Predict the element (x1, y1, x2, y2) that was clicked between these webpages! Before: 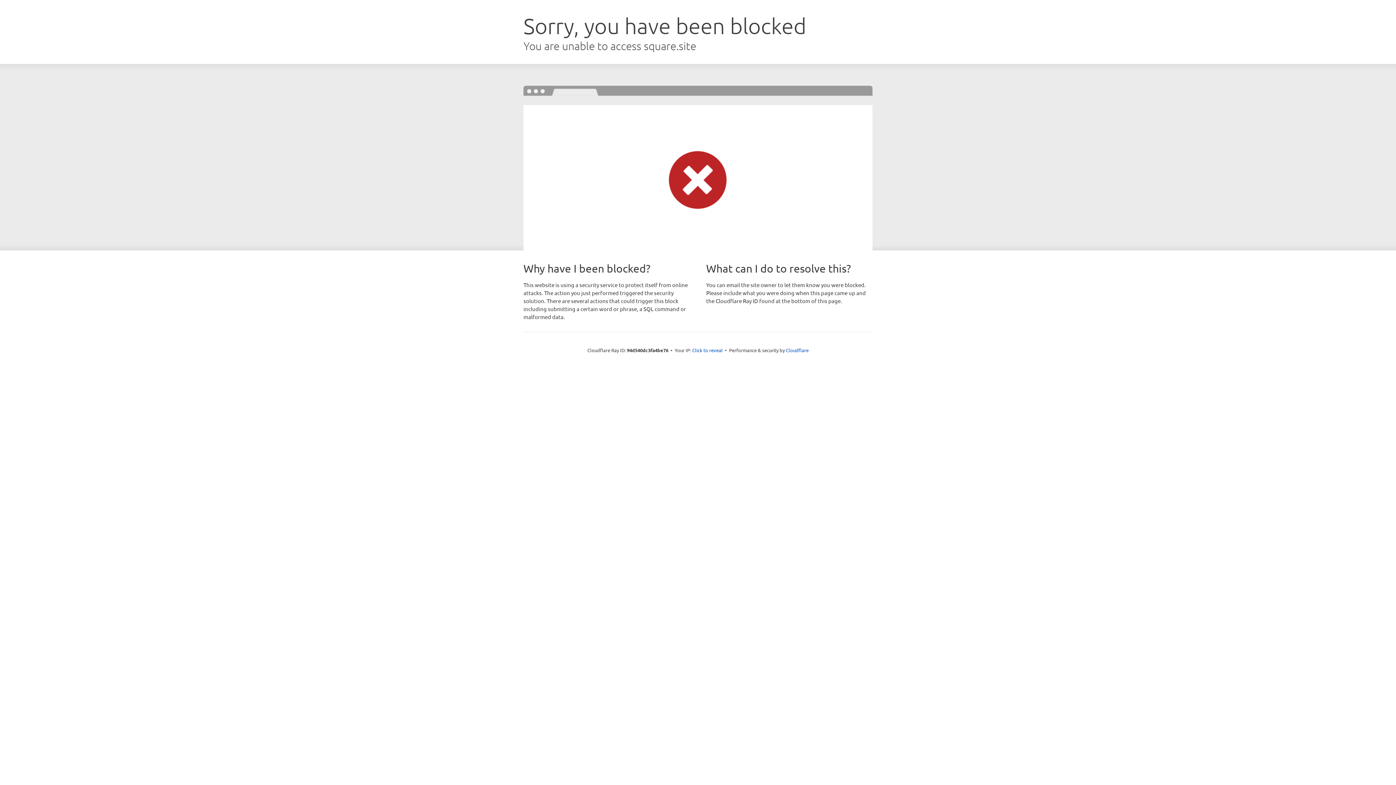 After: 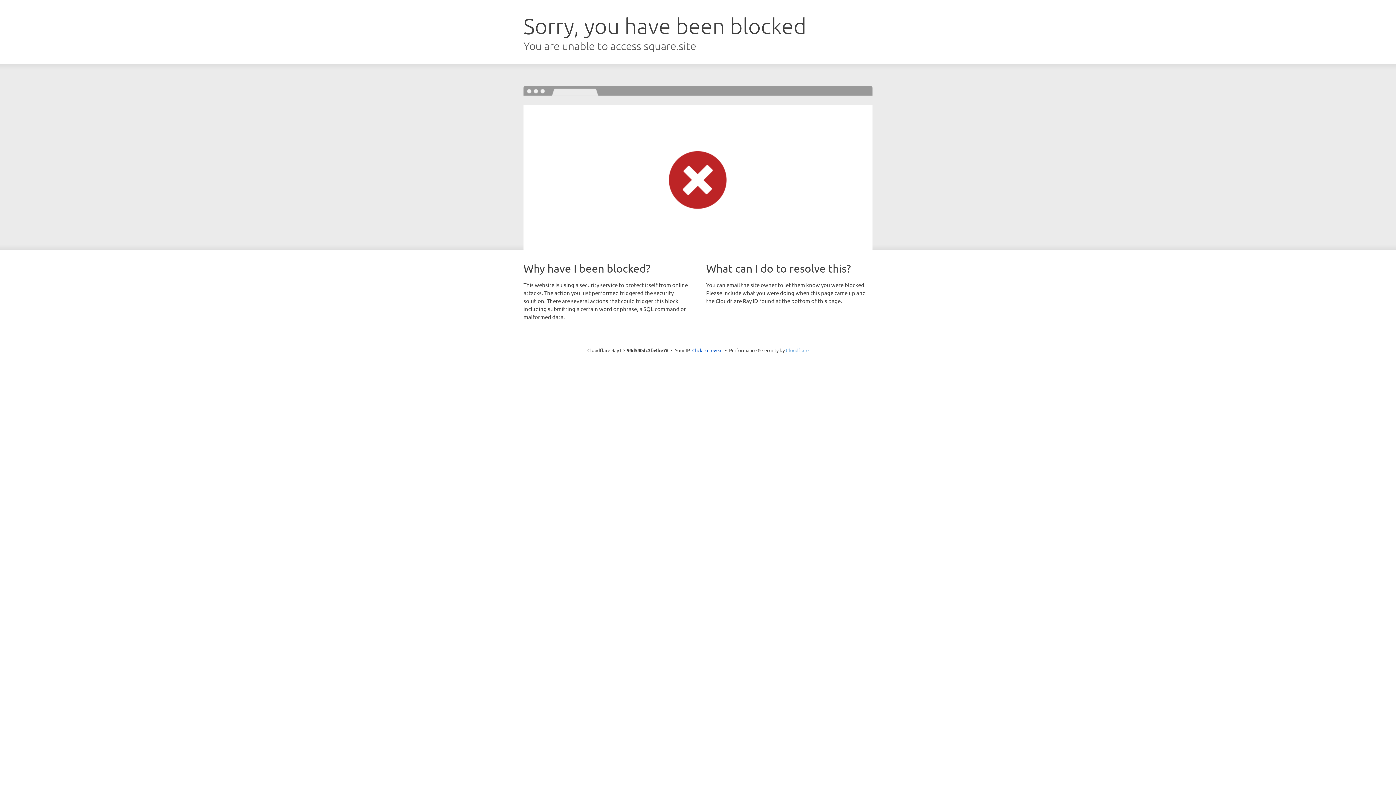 Action: bbox: (786, 347, 808, 353) label: Cloudflare